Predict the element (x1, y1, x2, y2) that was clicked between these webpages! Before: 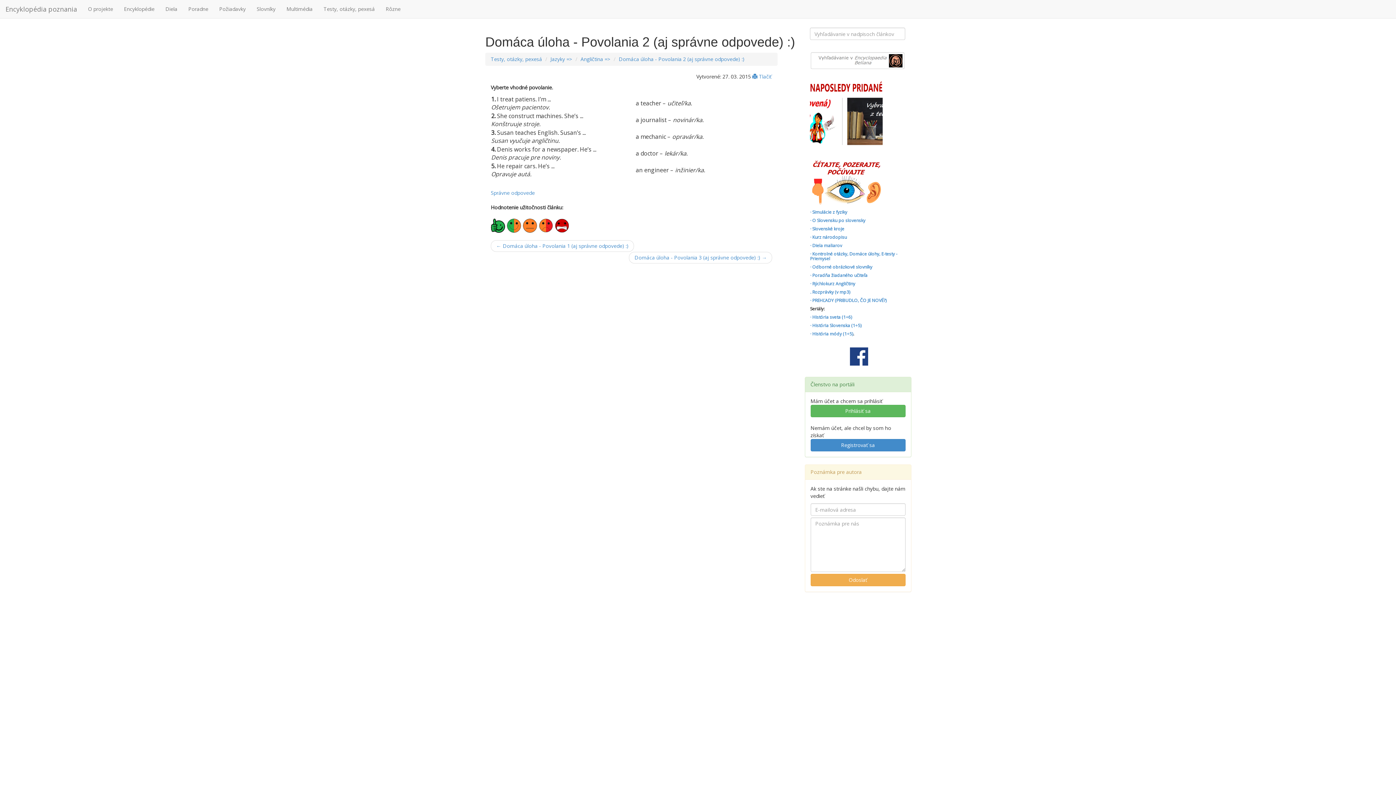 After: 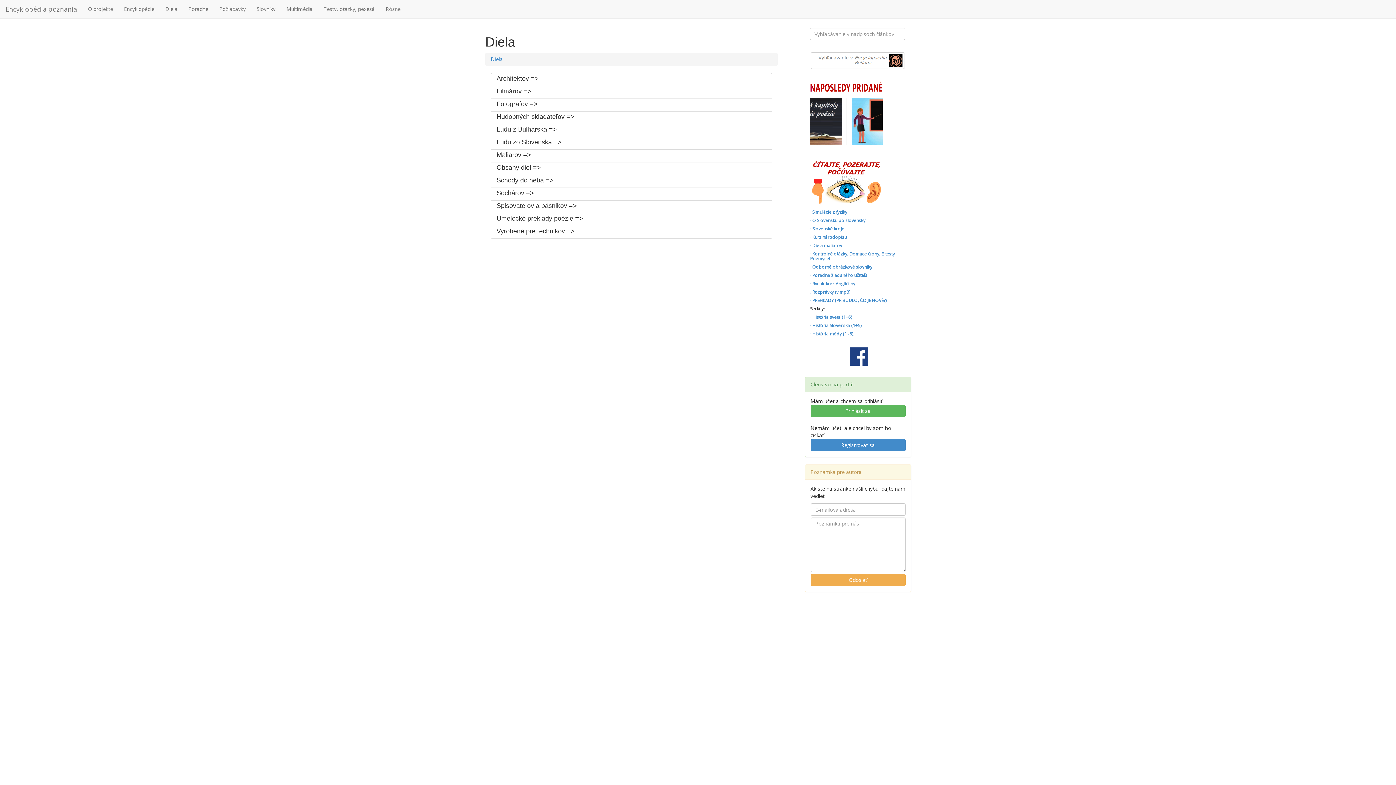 Action: bbox: (160, 0, 182, 18) label: Diela